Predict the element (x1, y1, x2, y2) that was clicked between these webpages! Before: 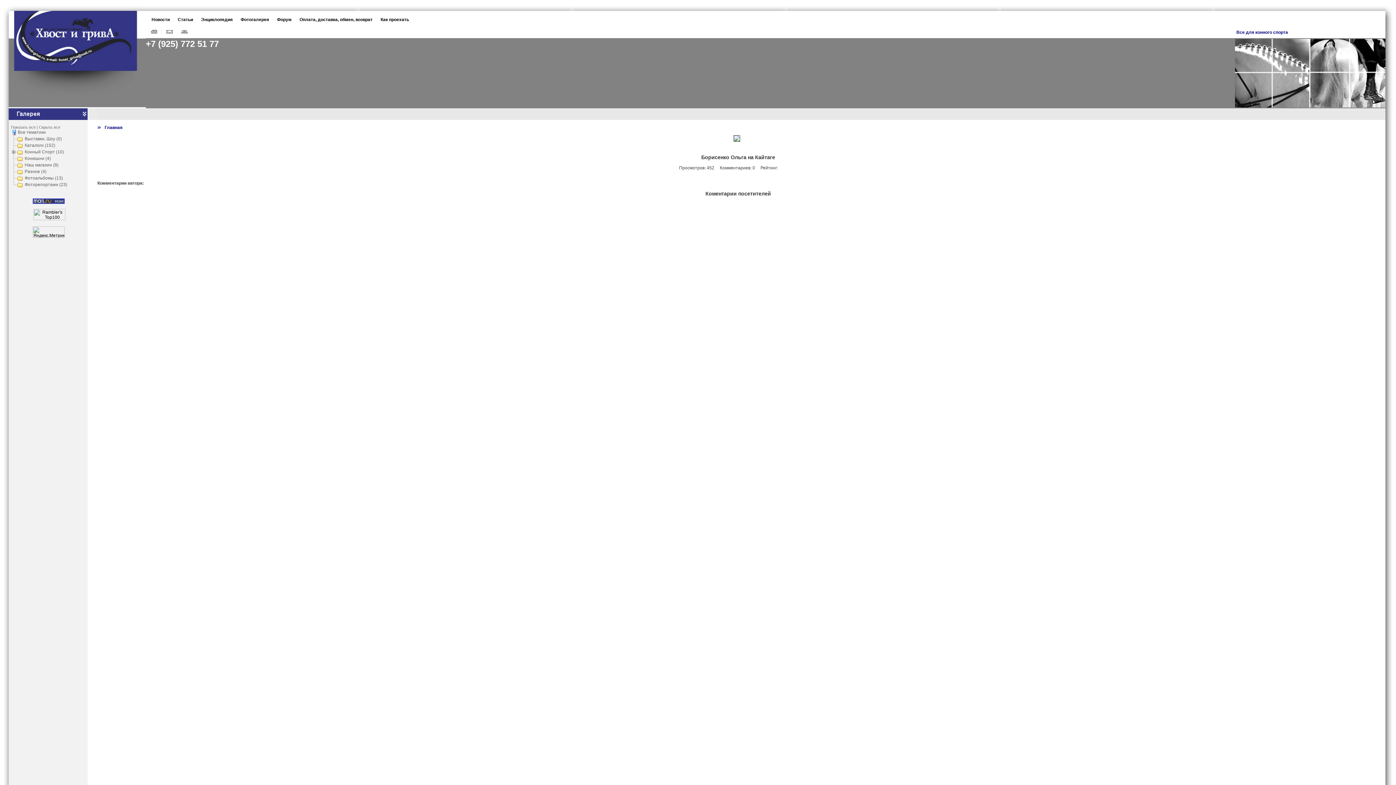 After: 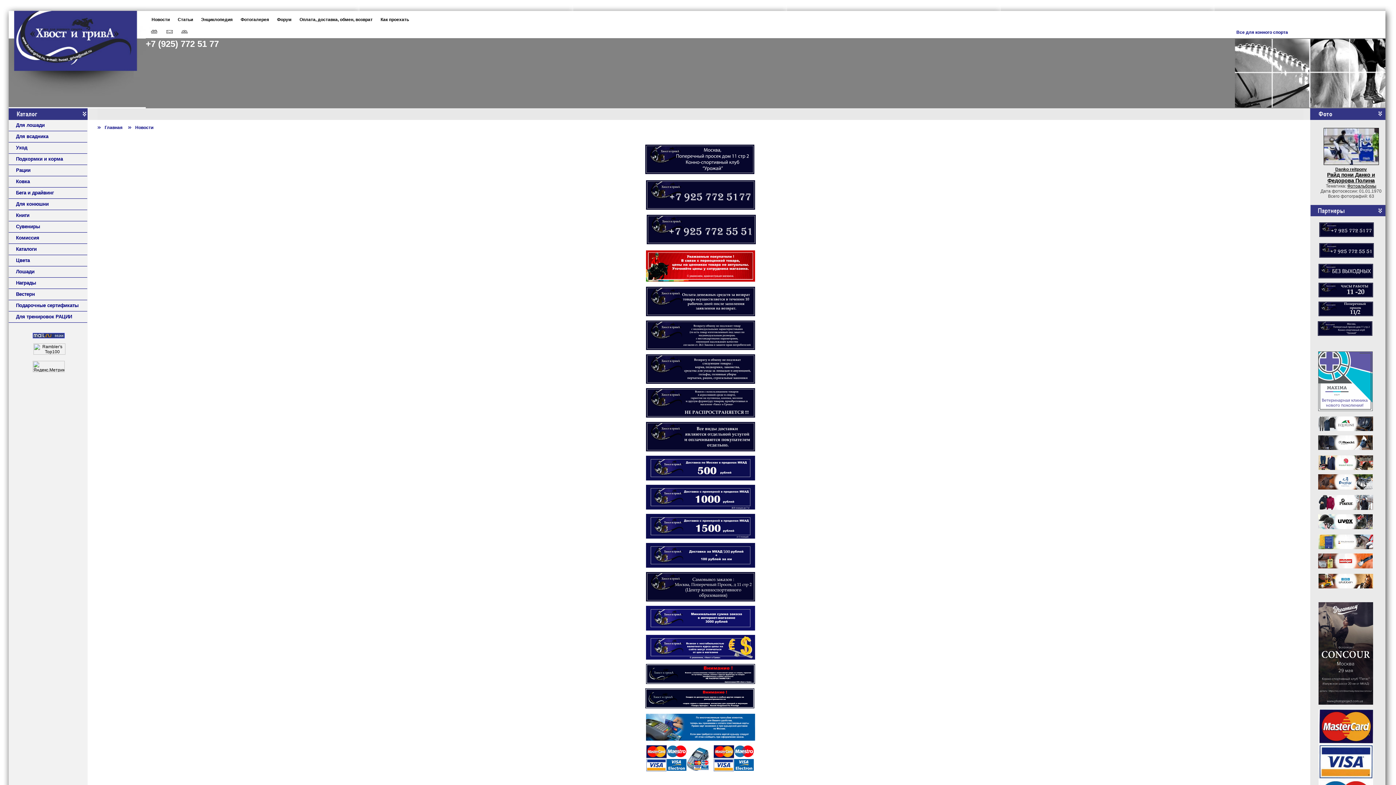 Action: bbox: (151, 17, 169, 22) label: Новости